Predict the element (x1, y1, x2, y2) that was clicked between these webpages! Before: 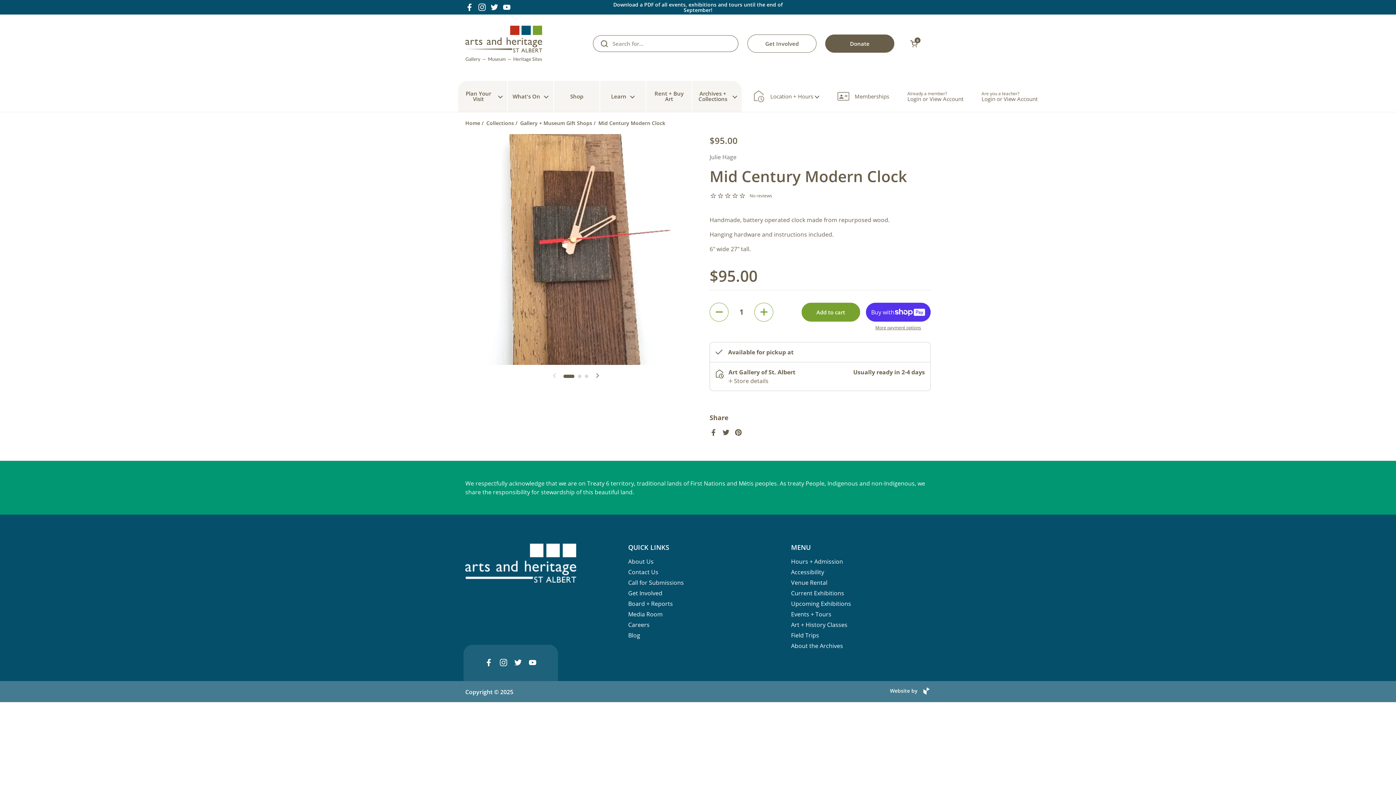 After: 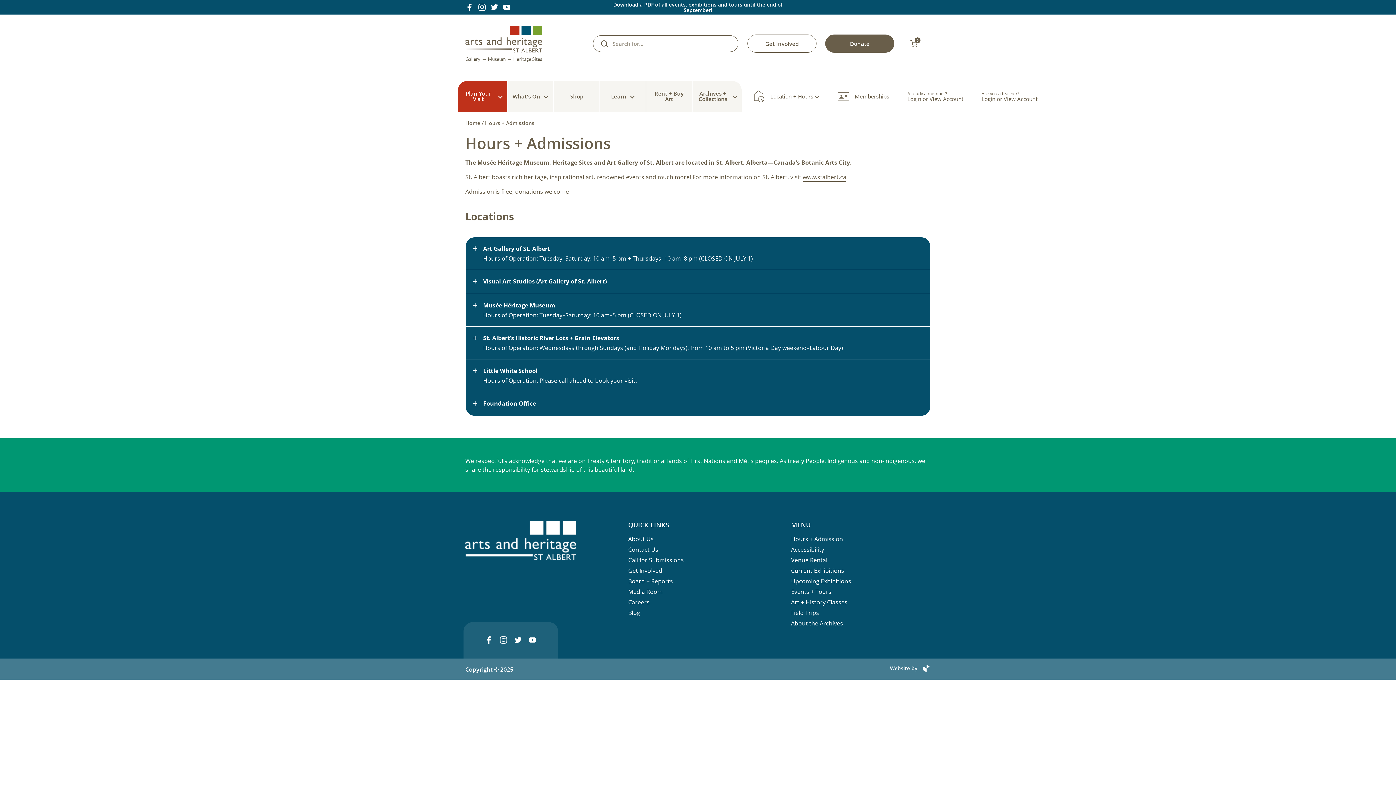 Action: label: Hours + Admission bbox: (791, 557, 843, 566)